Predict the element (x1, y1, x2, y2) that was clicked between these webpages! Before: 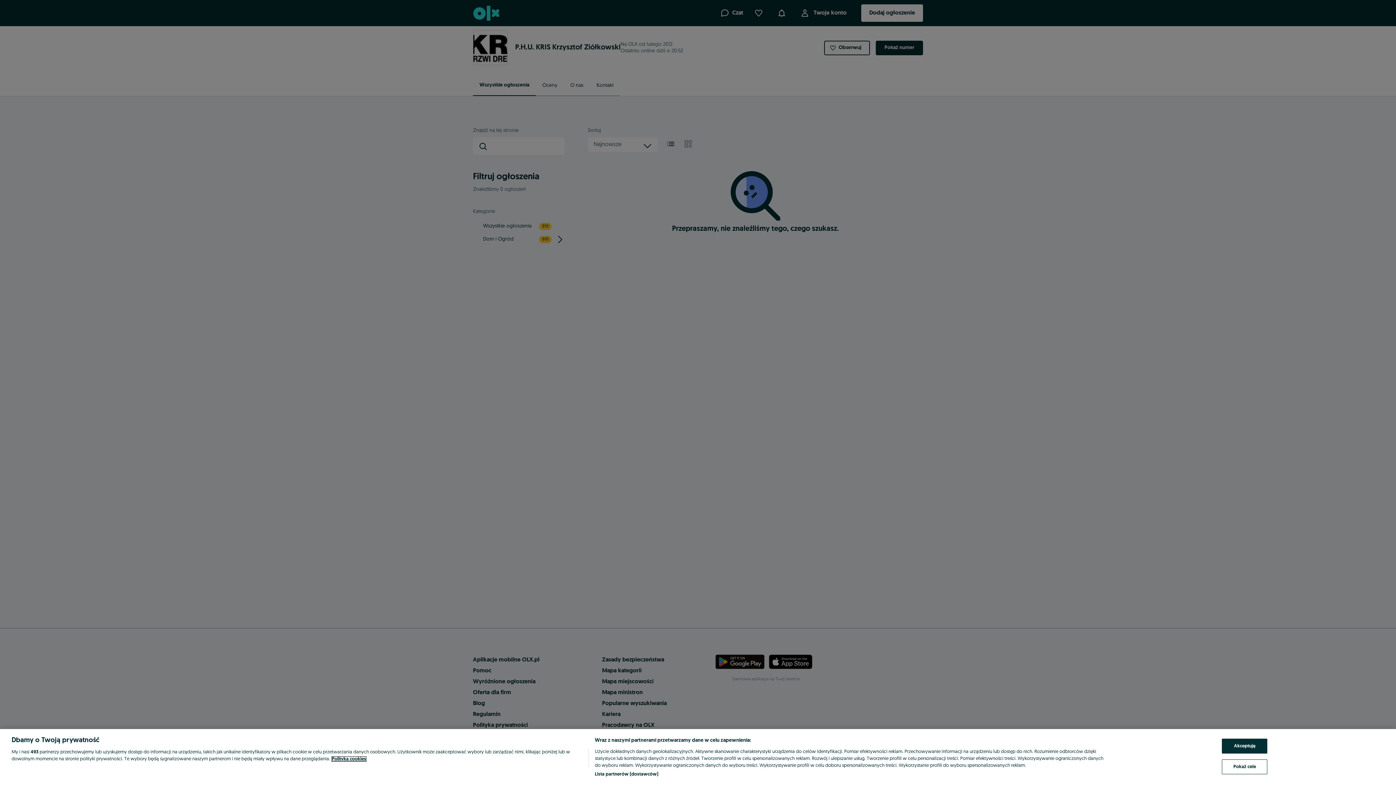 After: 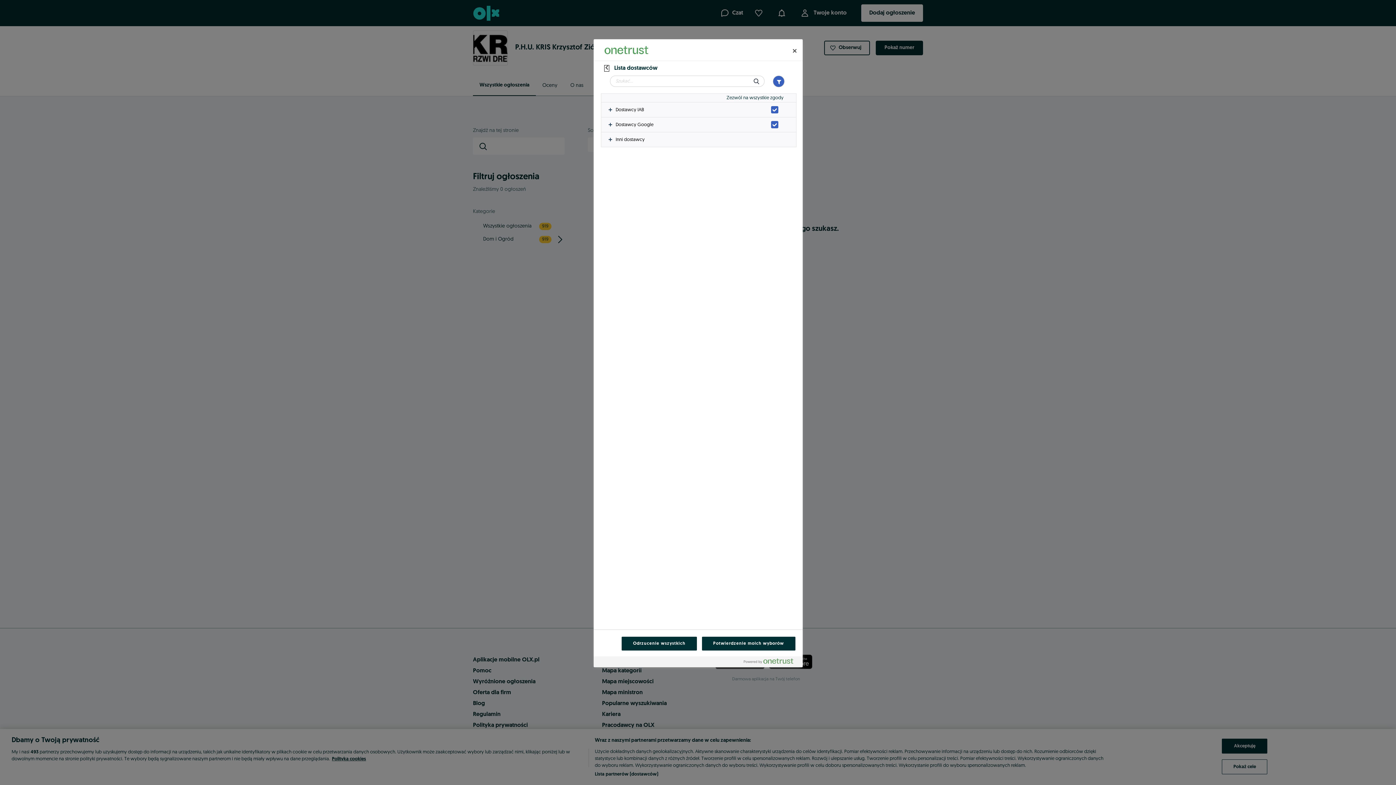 Action: label: Lista partnerów (dostawców) bbox: (594, 771, 658, 778)